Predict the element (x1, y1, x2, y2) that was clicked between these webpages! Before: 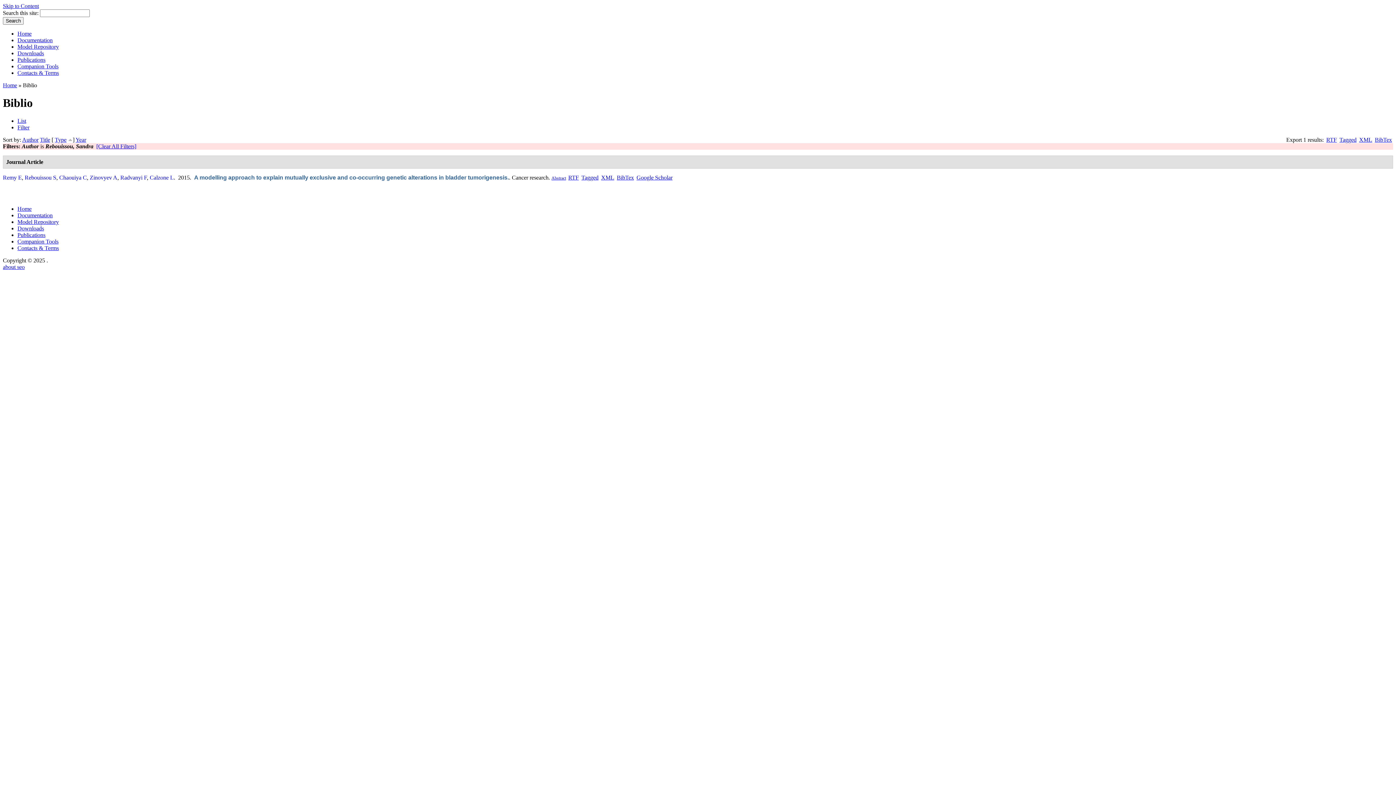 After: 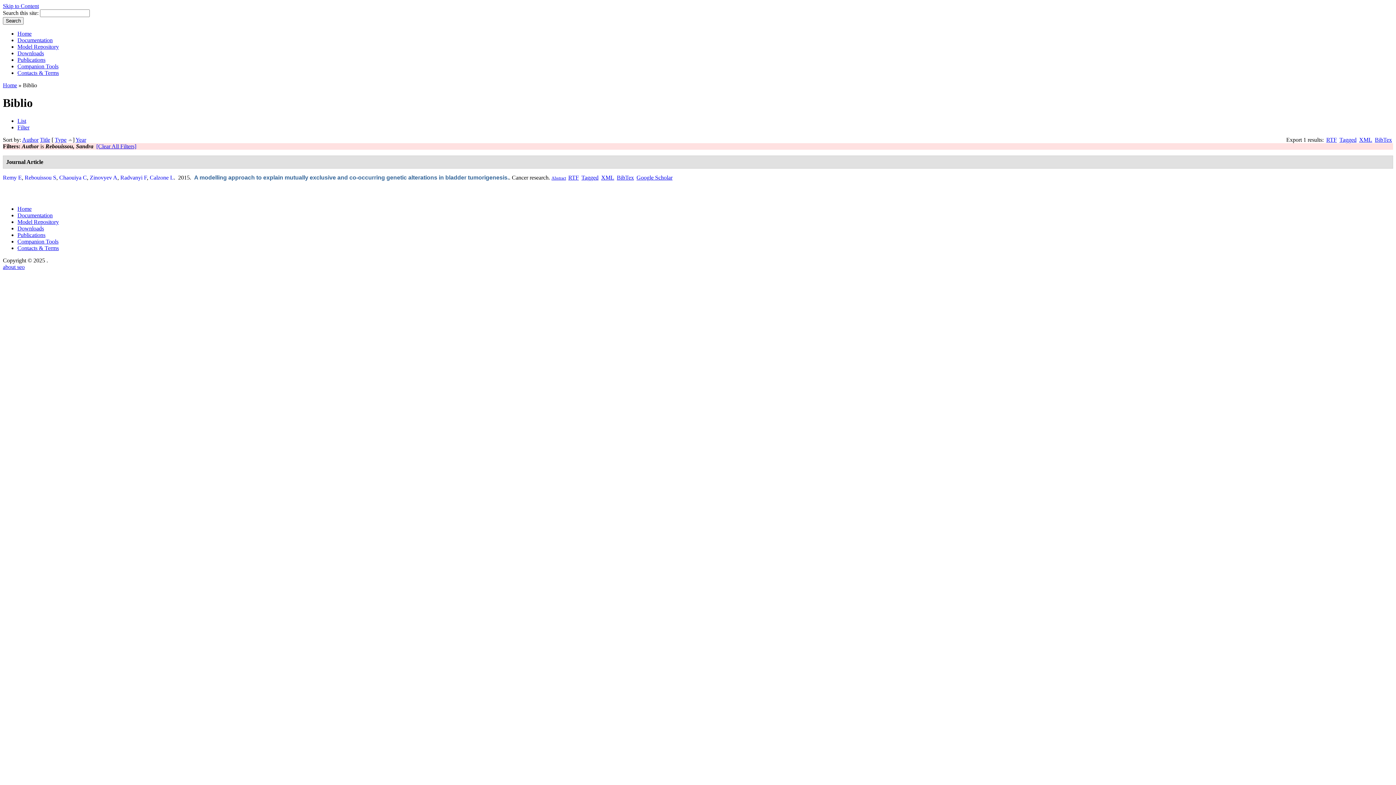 Action: label: Rebouissou S bbox: (24, 174, 56, 180)